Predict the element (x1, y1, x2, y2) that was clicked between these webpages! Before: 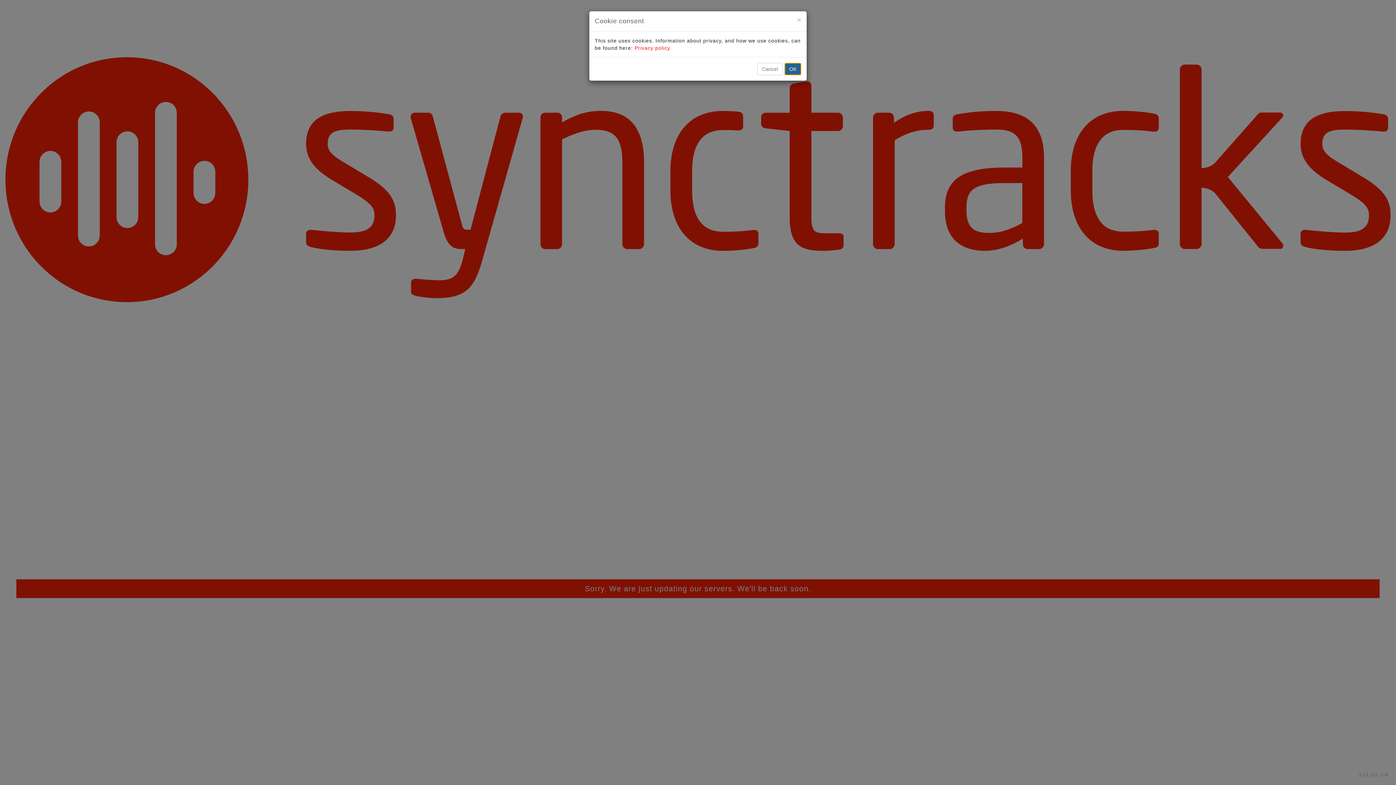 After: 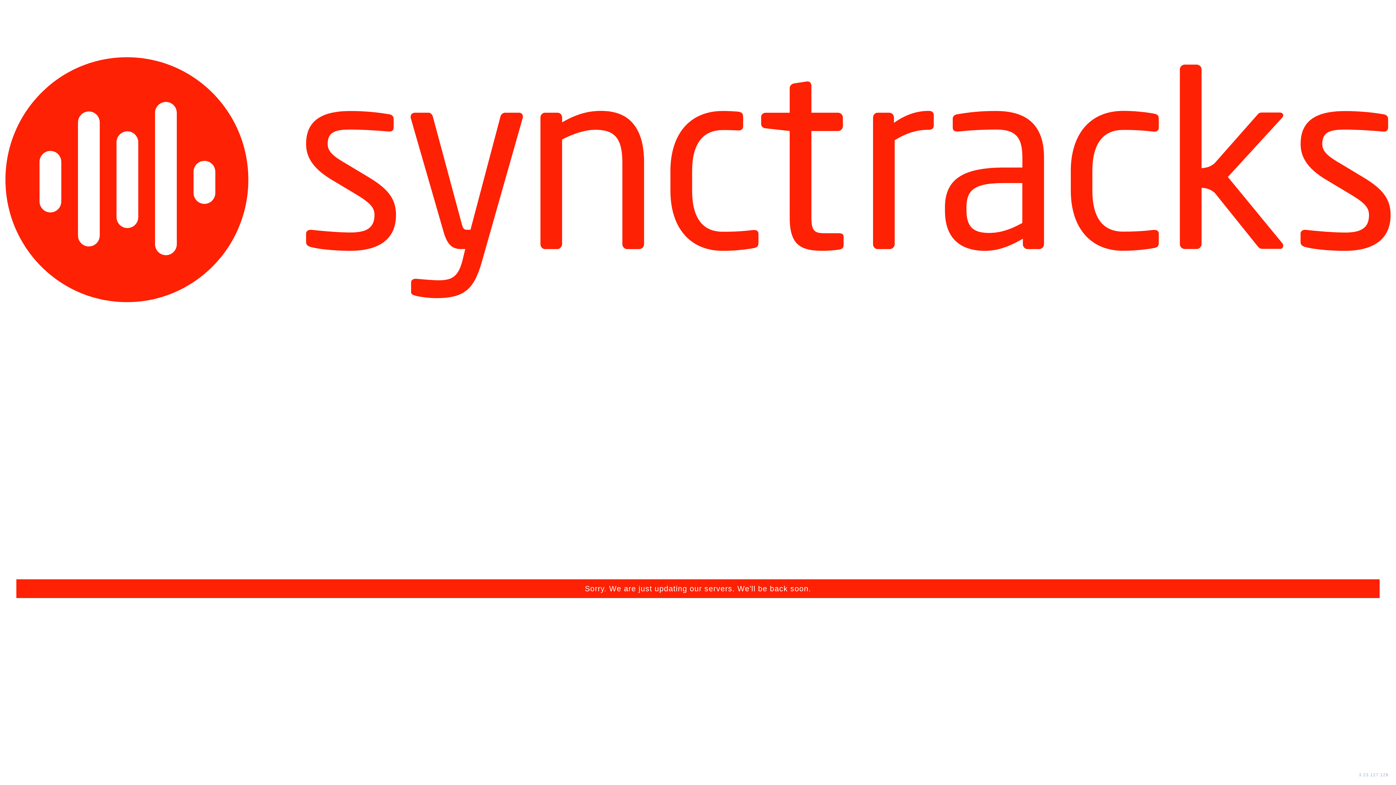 Action: bbox: (797, 16, 801, 23) label: ×